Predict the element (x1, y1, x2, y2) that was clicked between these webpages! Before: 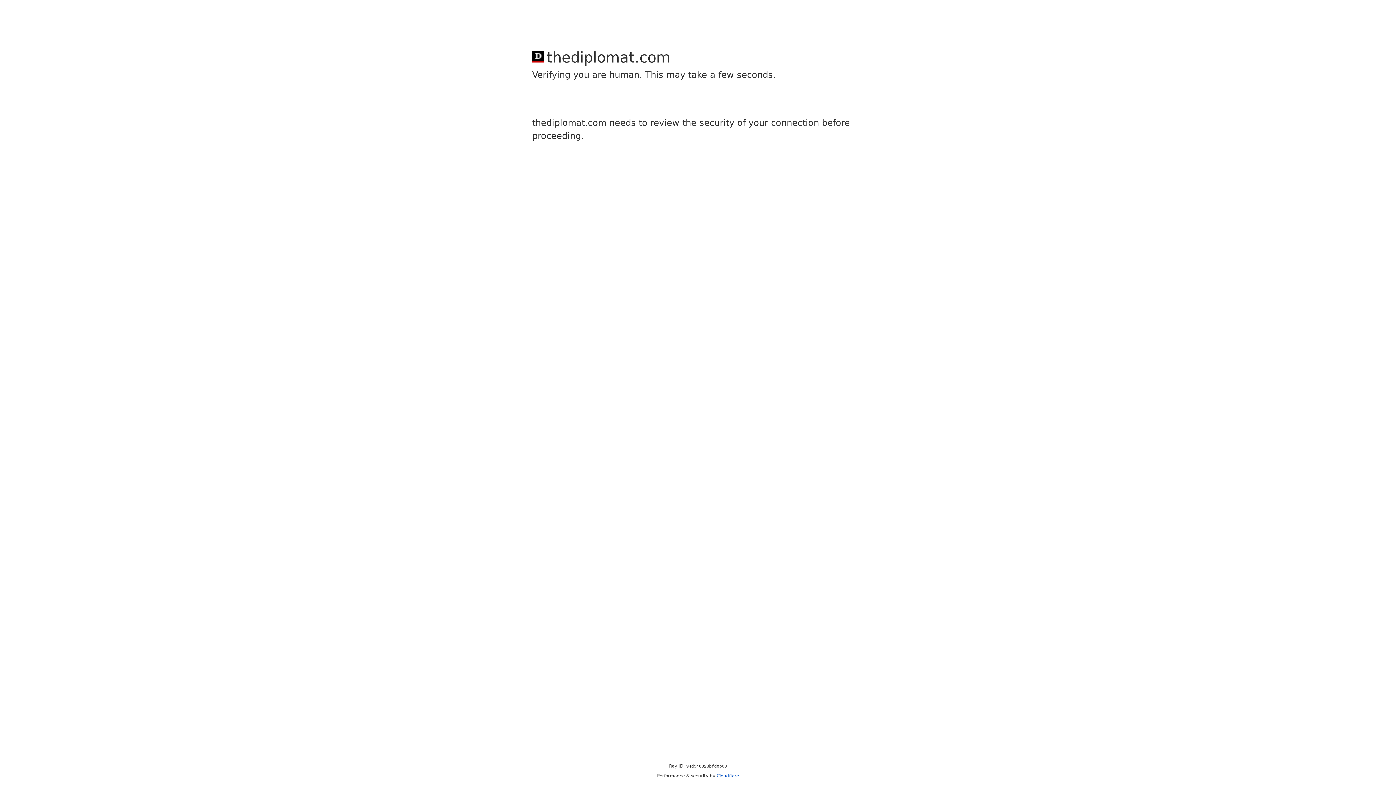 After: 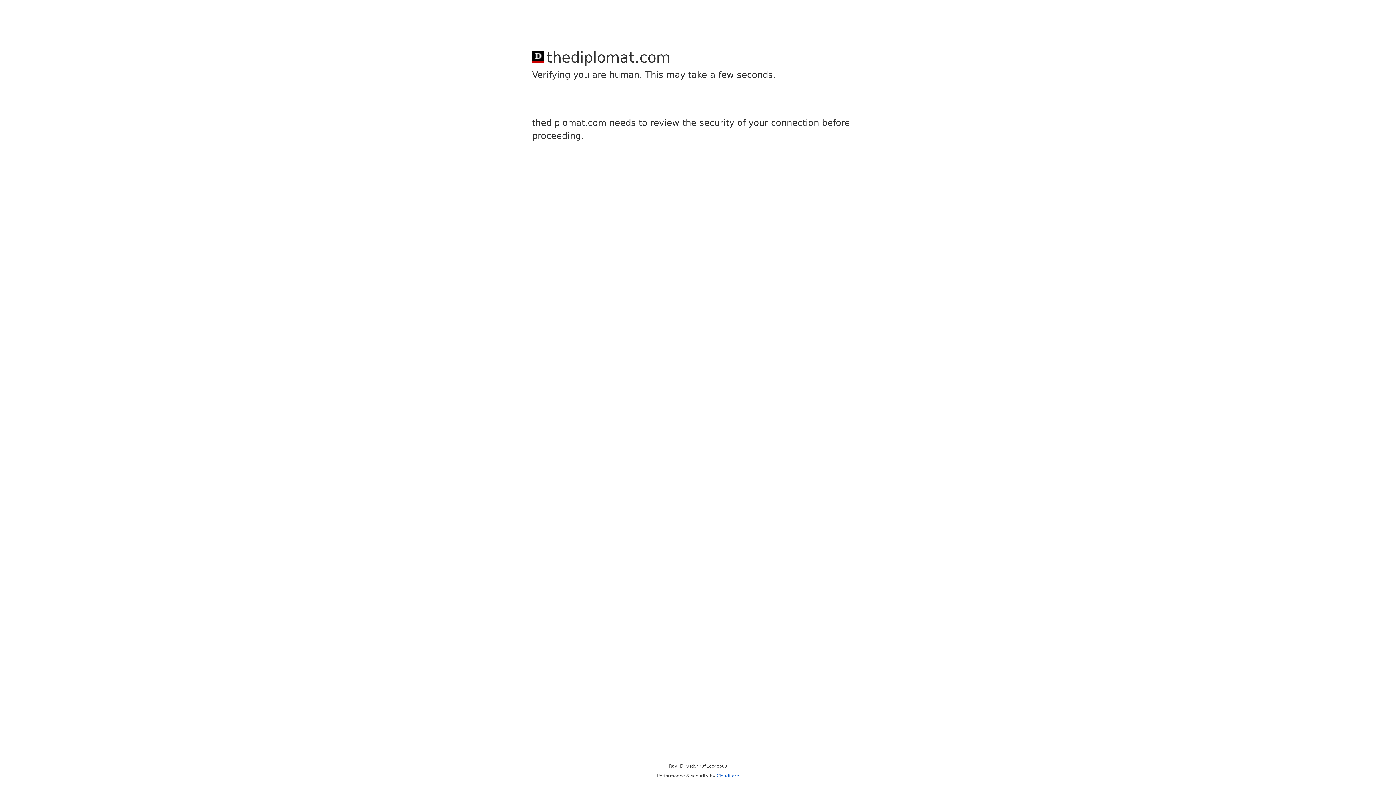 Action: label: Cloudflare bbox: (716, 773, 739, 778)